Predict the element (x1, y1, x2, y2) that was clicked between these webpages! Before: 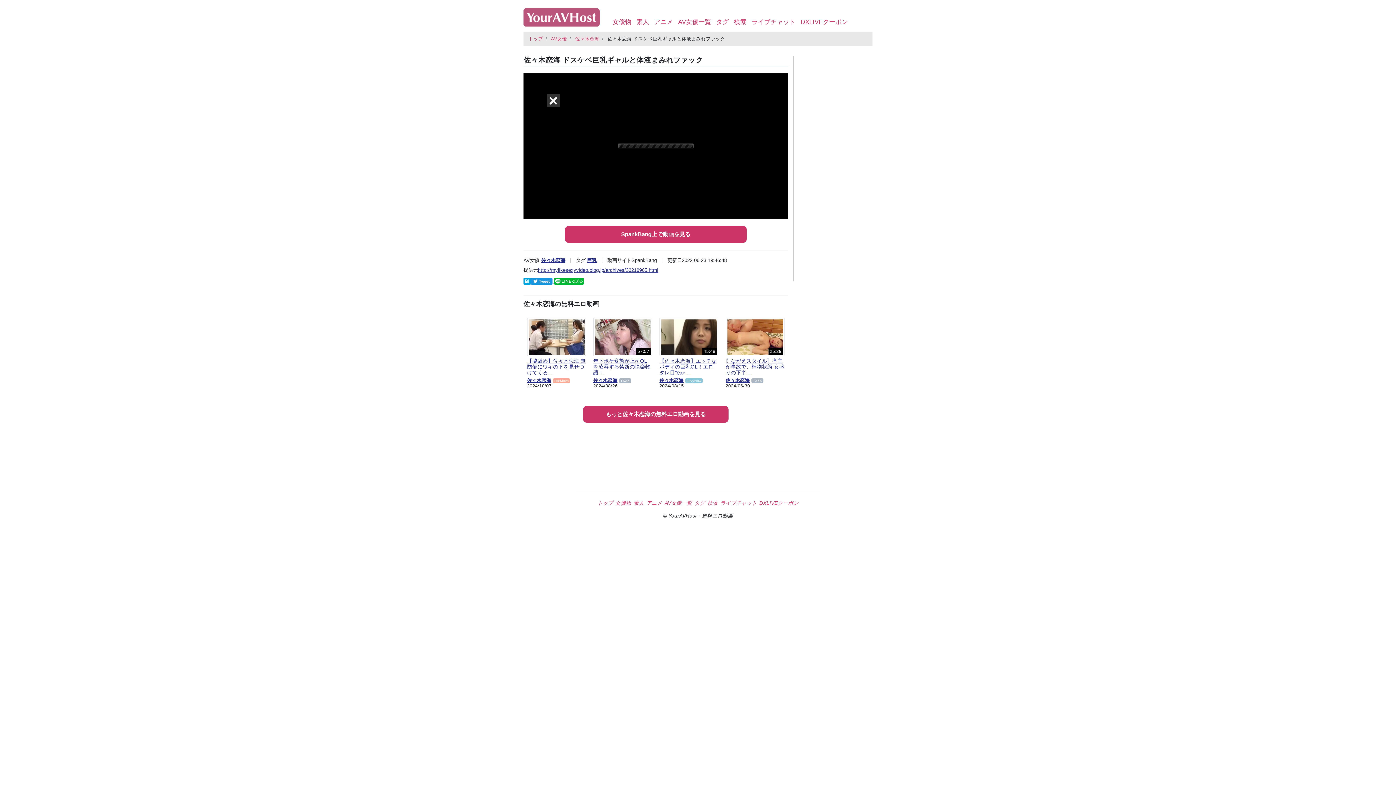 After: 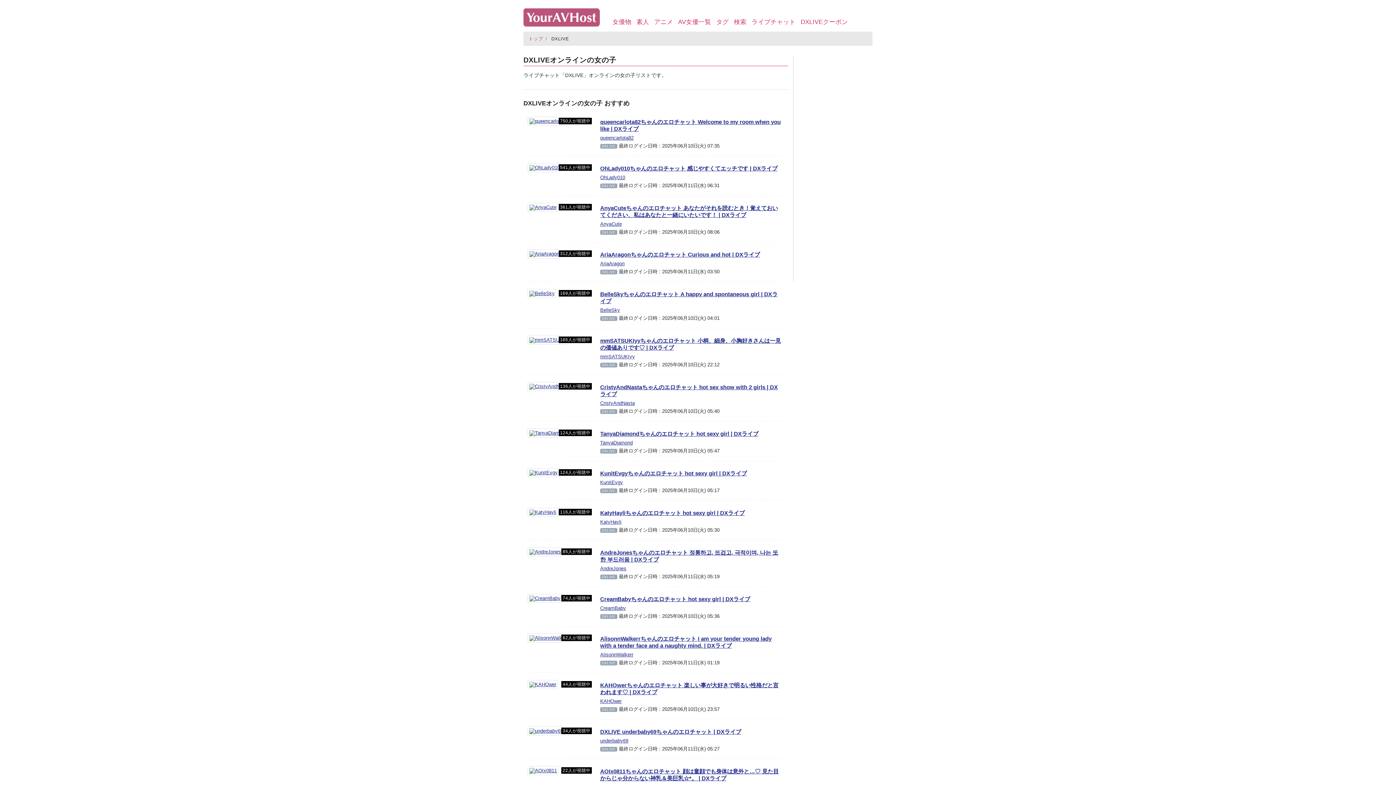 Action: bbox: (720, 500, 756, 506) label: ライブチャット